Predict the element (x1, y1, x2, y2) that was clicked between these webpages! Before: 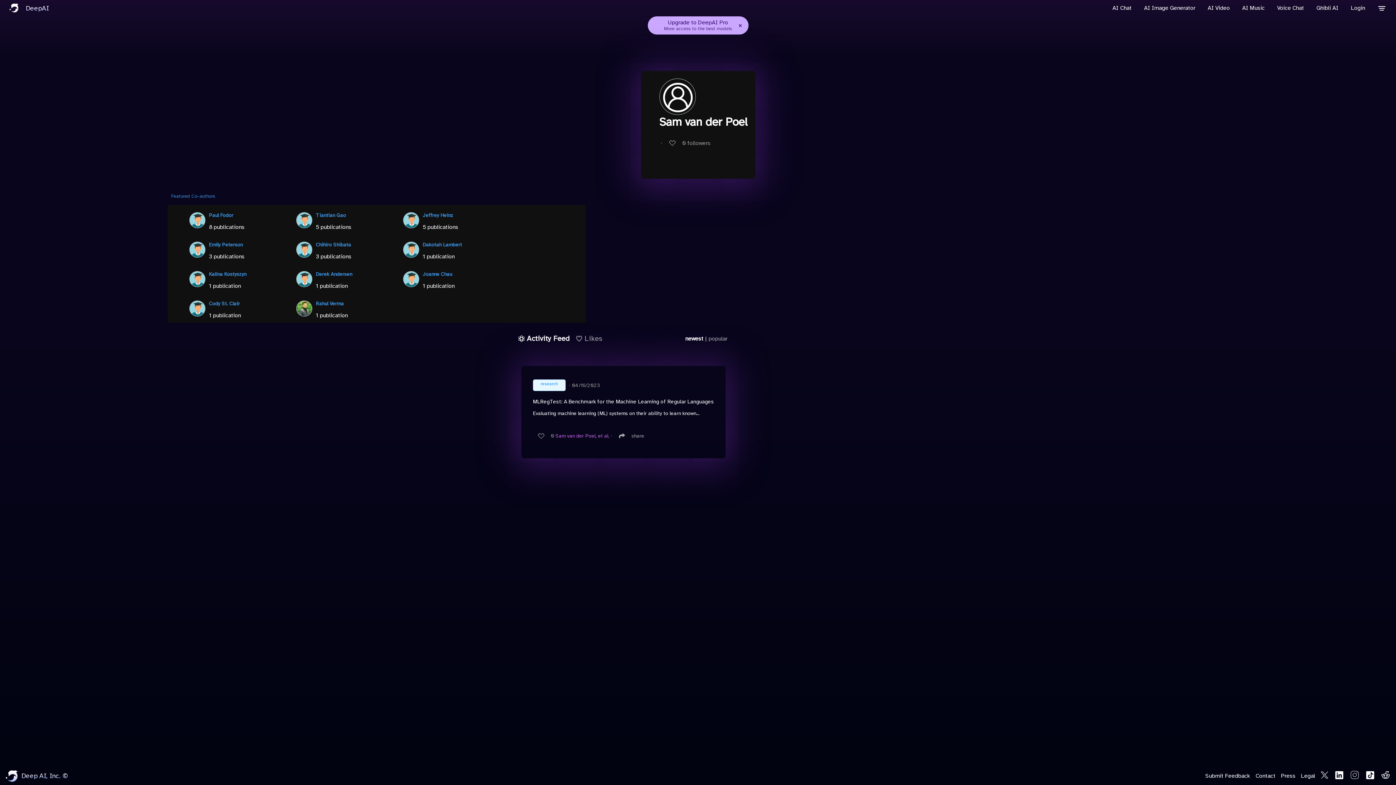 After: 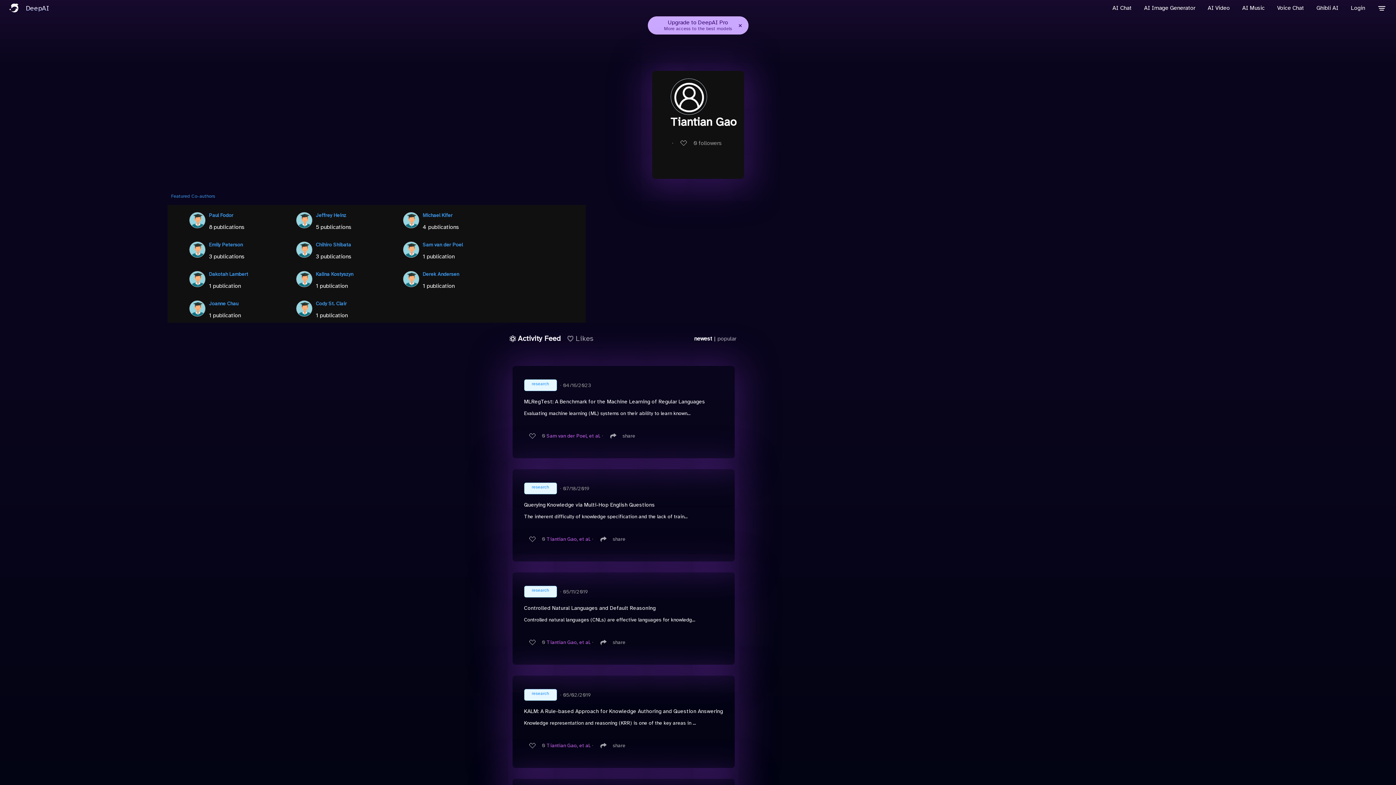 Action: bbox: (296, 208, 312, 231)